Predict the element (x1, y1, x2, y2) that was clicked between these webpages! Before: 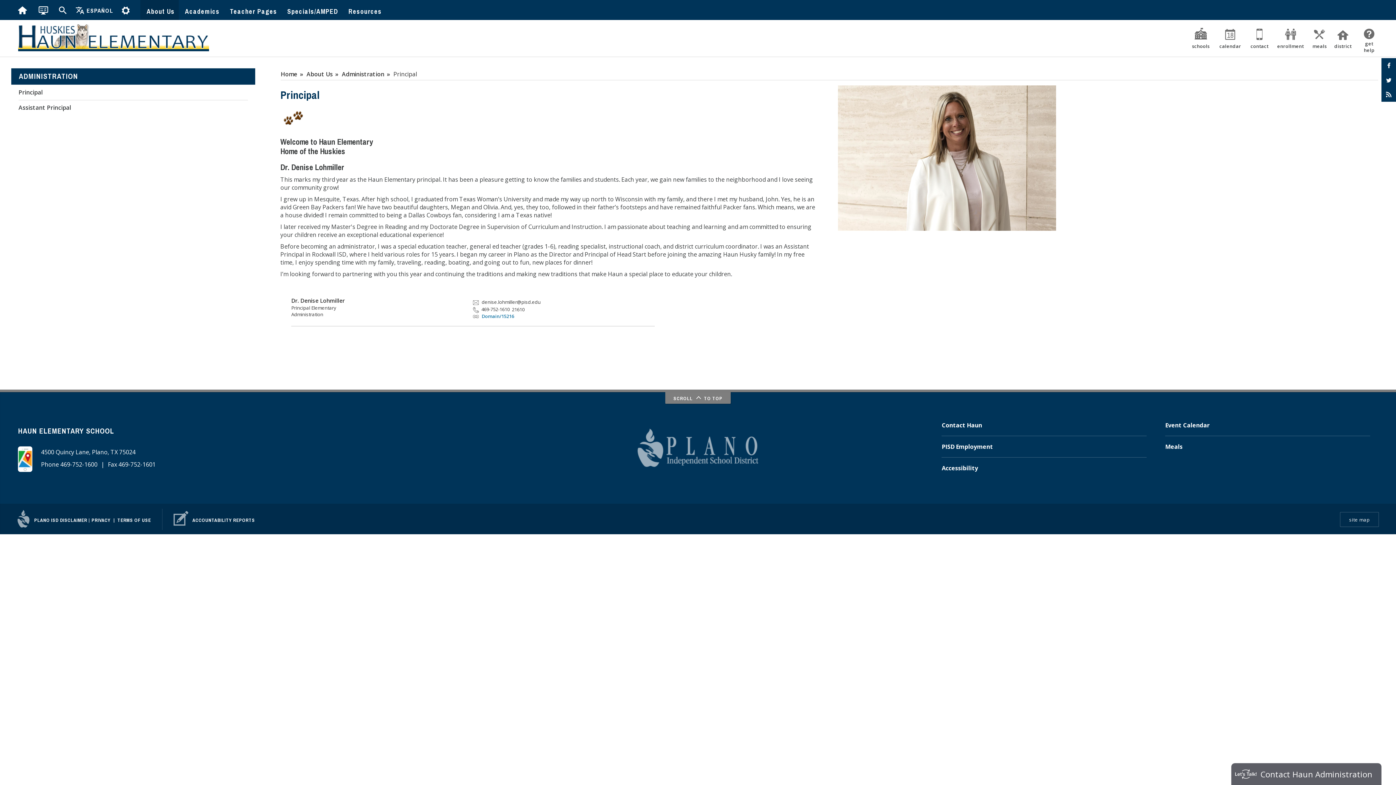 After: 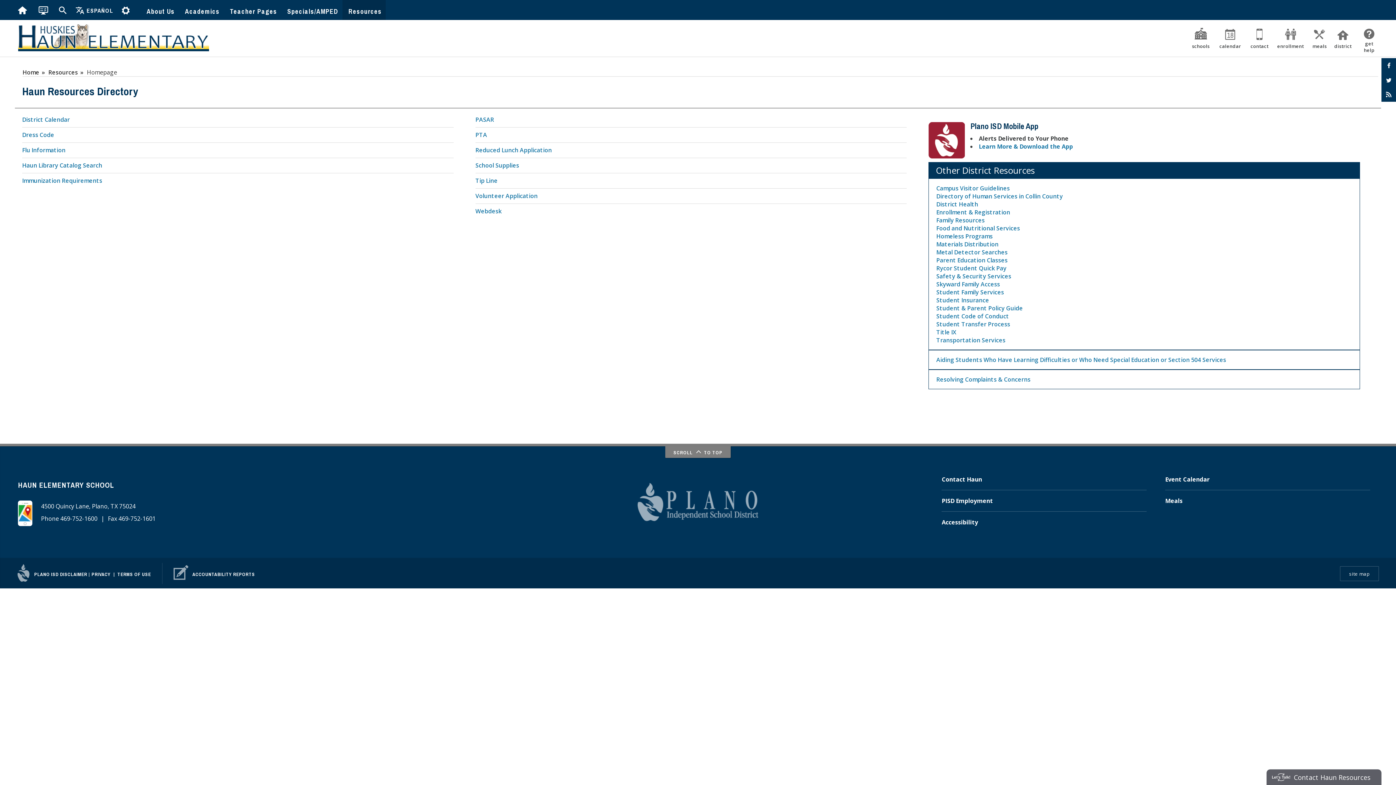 Action: bbox: (342, 0, 385, 20) label: Resources